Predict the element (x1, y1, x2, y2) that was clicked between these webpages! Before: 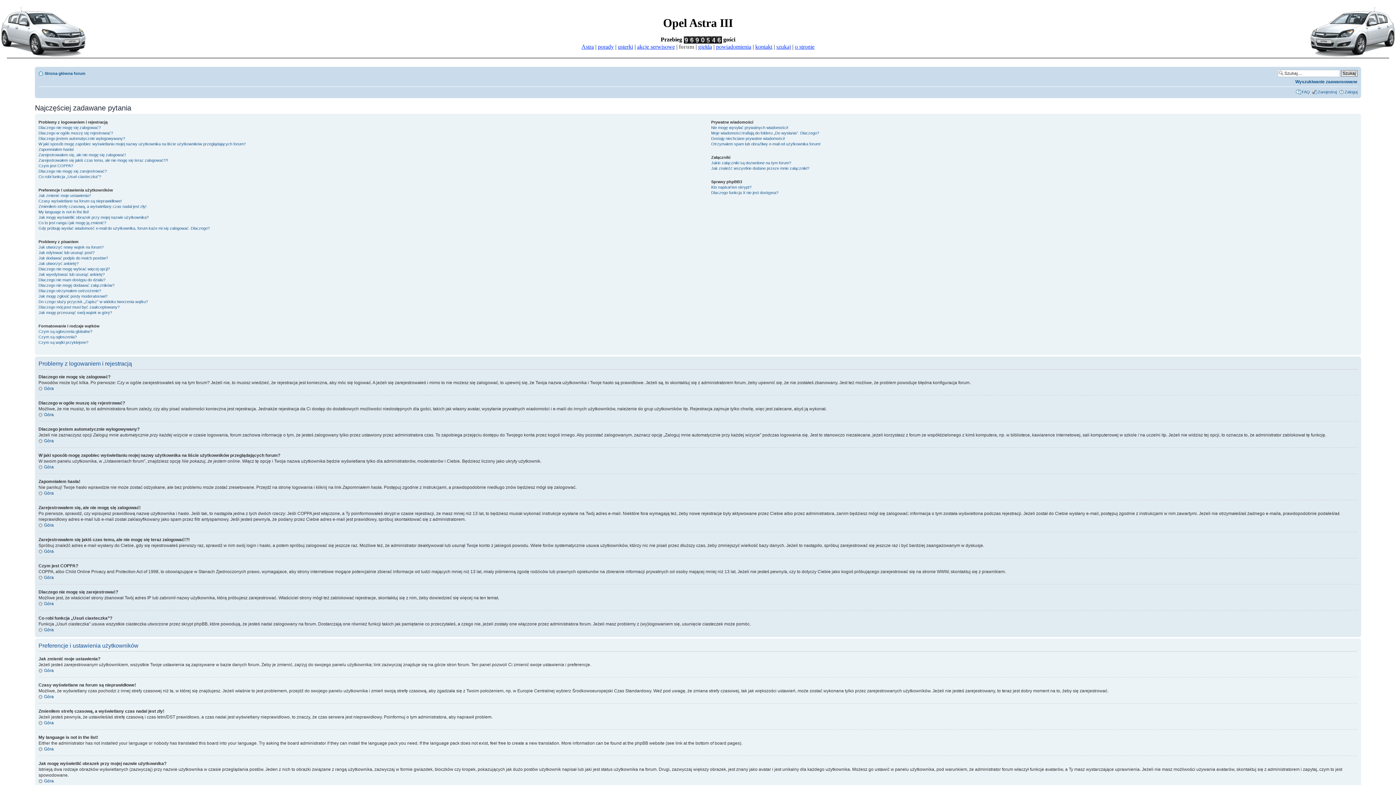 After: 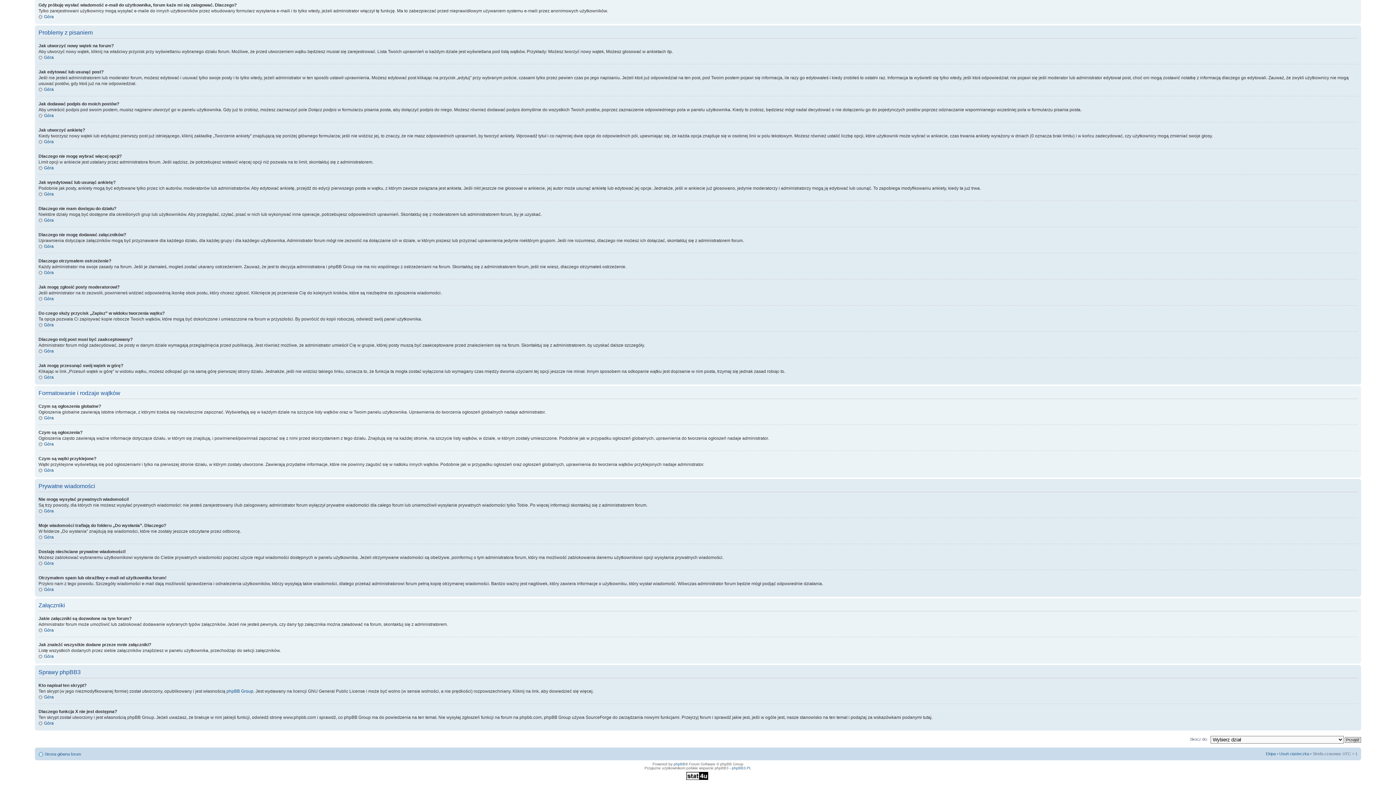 Action: label: Jak mogę zgłosić posty moderatorowi? bbox: (38, 294, 107, 298)